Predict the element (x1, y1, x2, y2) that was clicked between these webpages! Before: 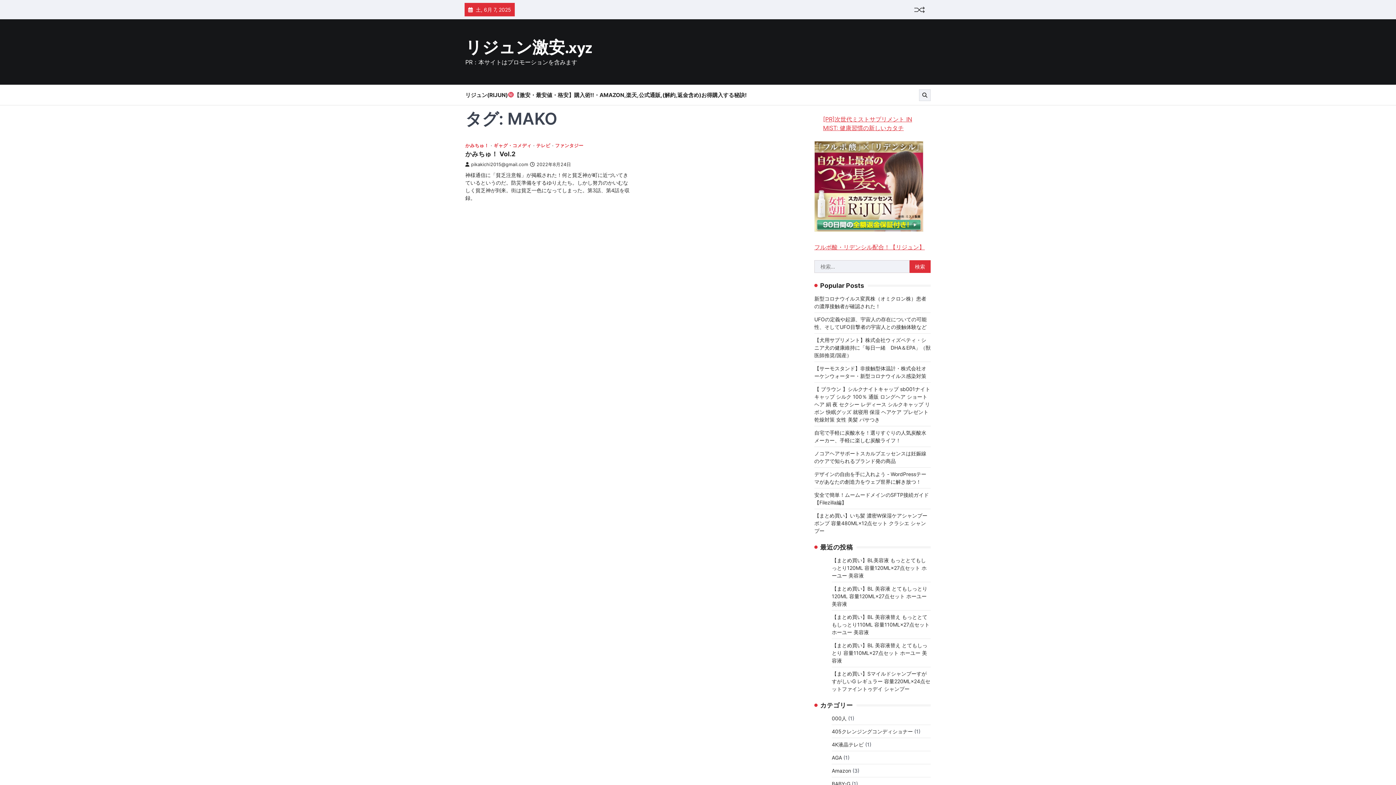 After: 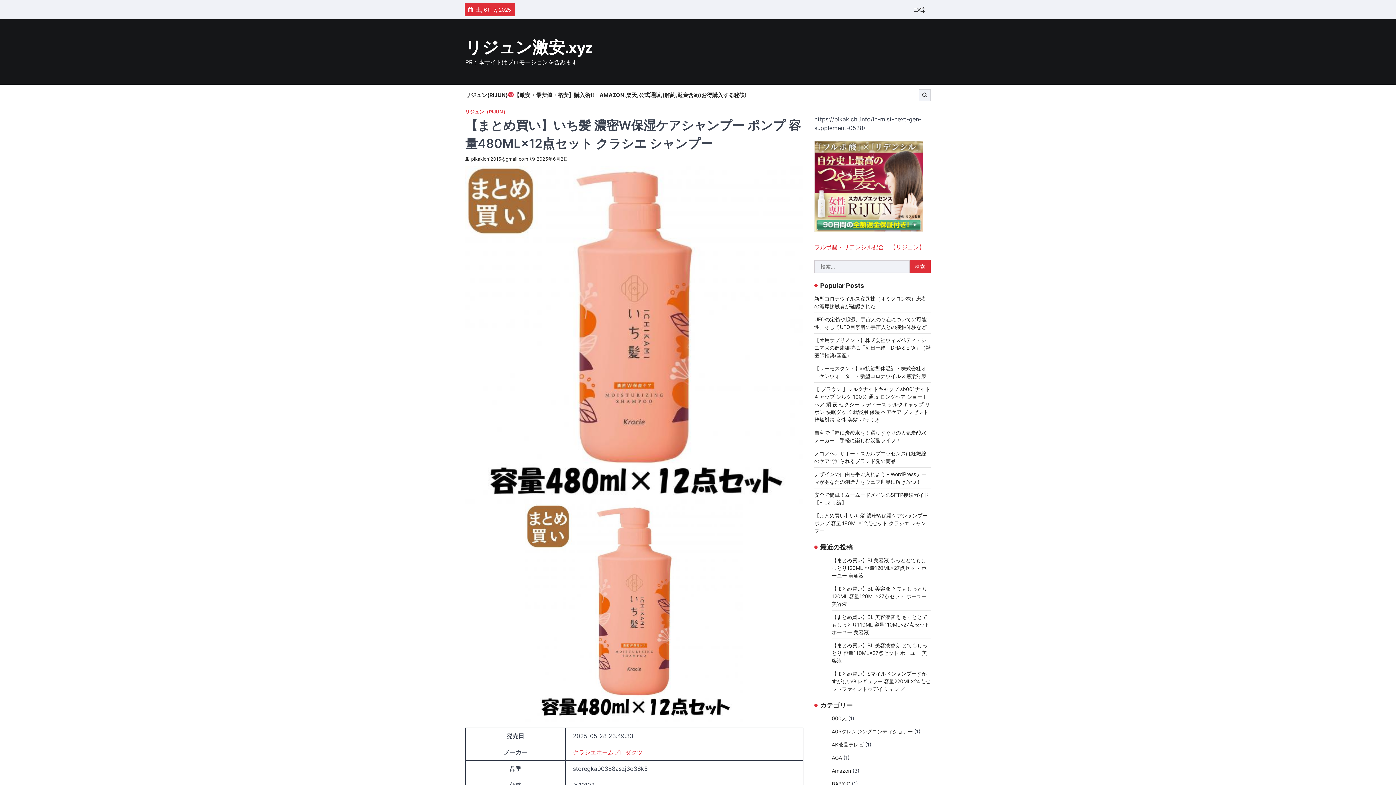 Action: bbox: (814, 512, 927, 534) label: 【まとめ買い】いち髪 濃密W保湿ケアシャンプー ポンプ 容量480ML×12点セット クラシエ シャンプー